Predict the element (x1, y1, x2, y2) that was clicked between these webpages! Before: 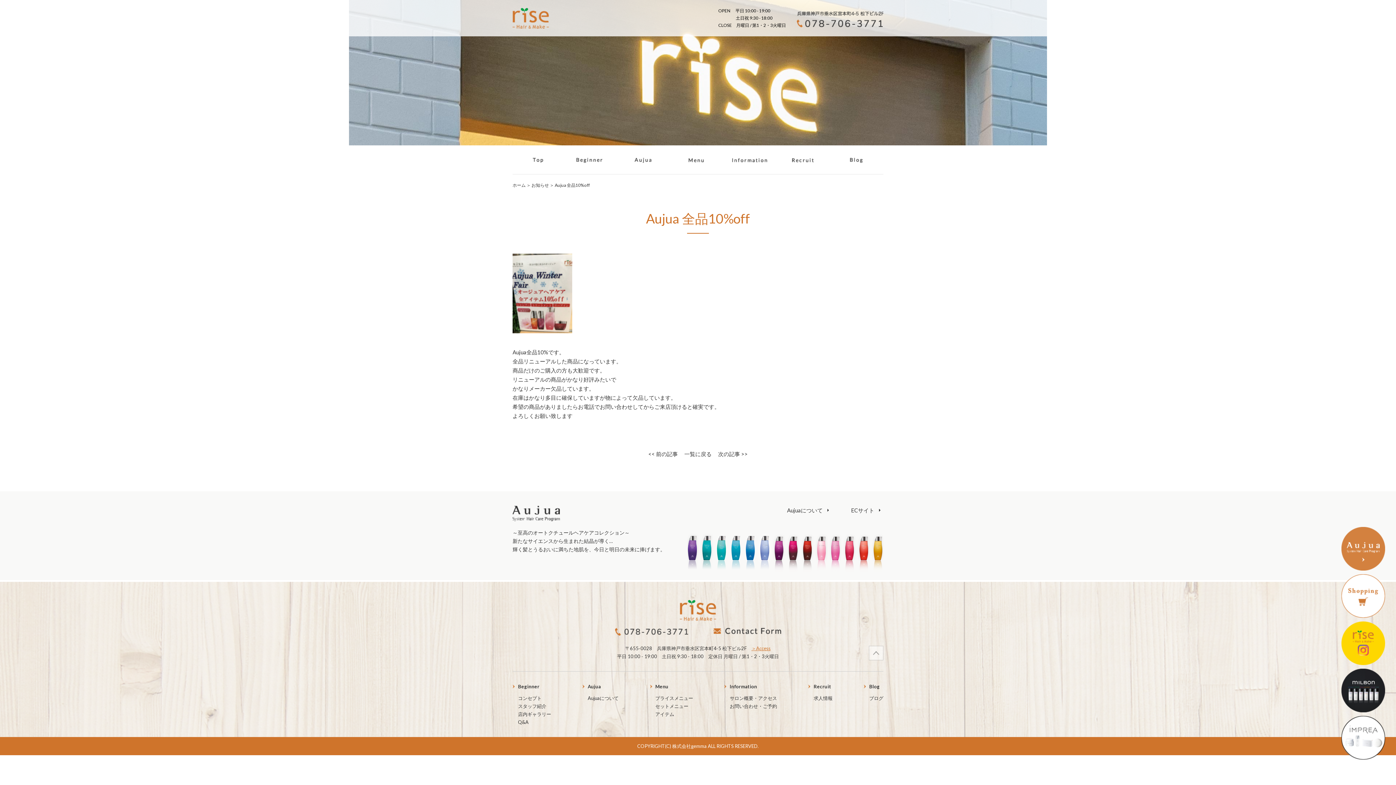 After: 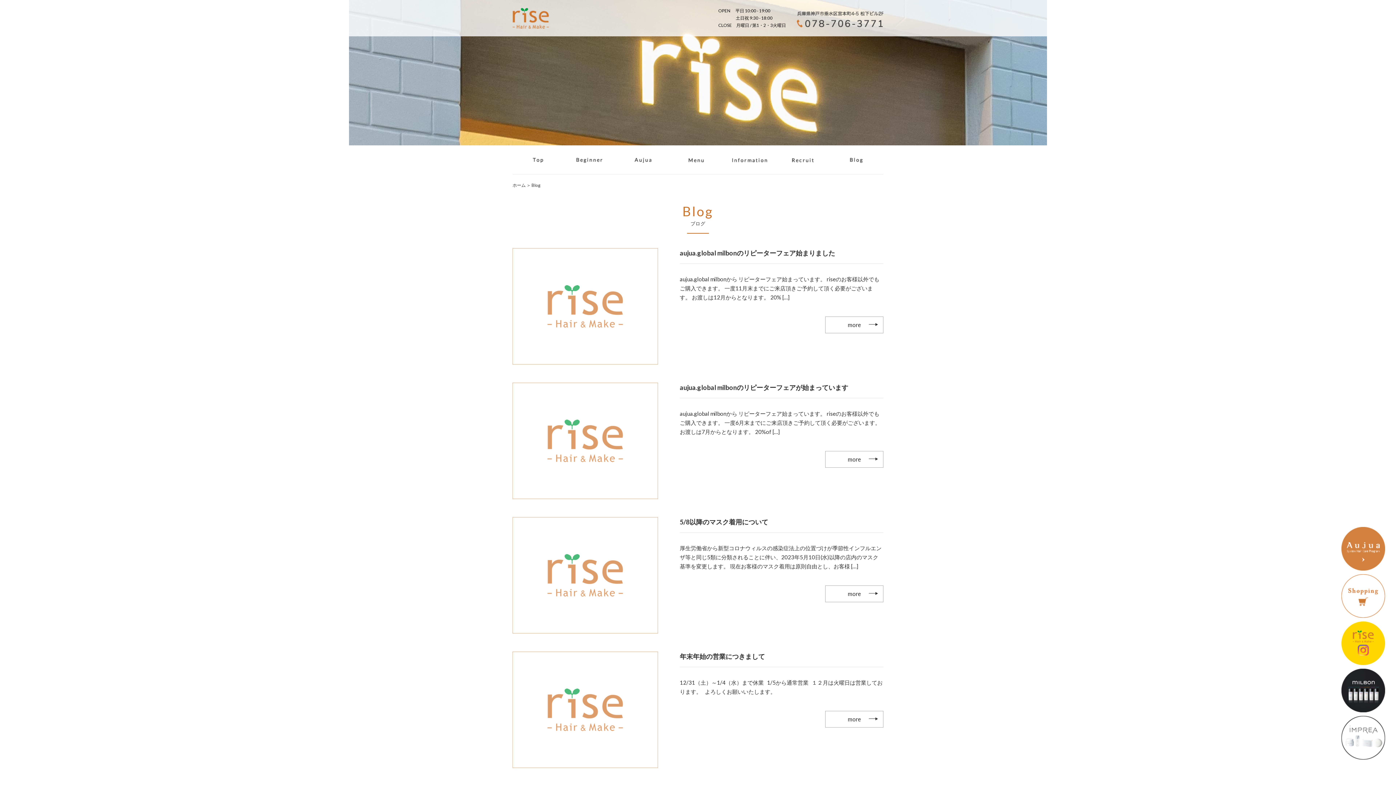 Action: label: 一覧に戻る bbox: (684, 450, 711, 457)